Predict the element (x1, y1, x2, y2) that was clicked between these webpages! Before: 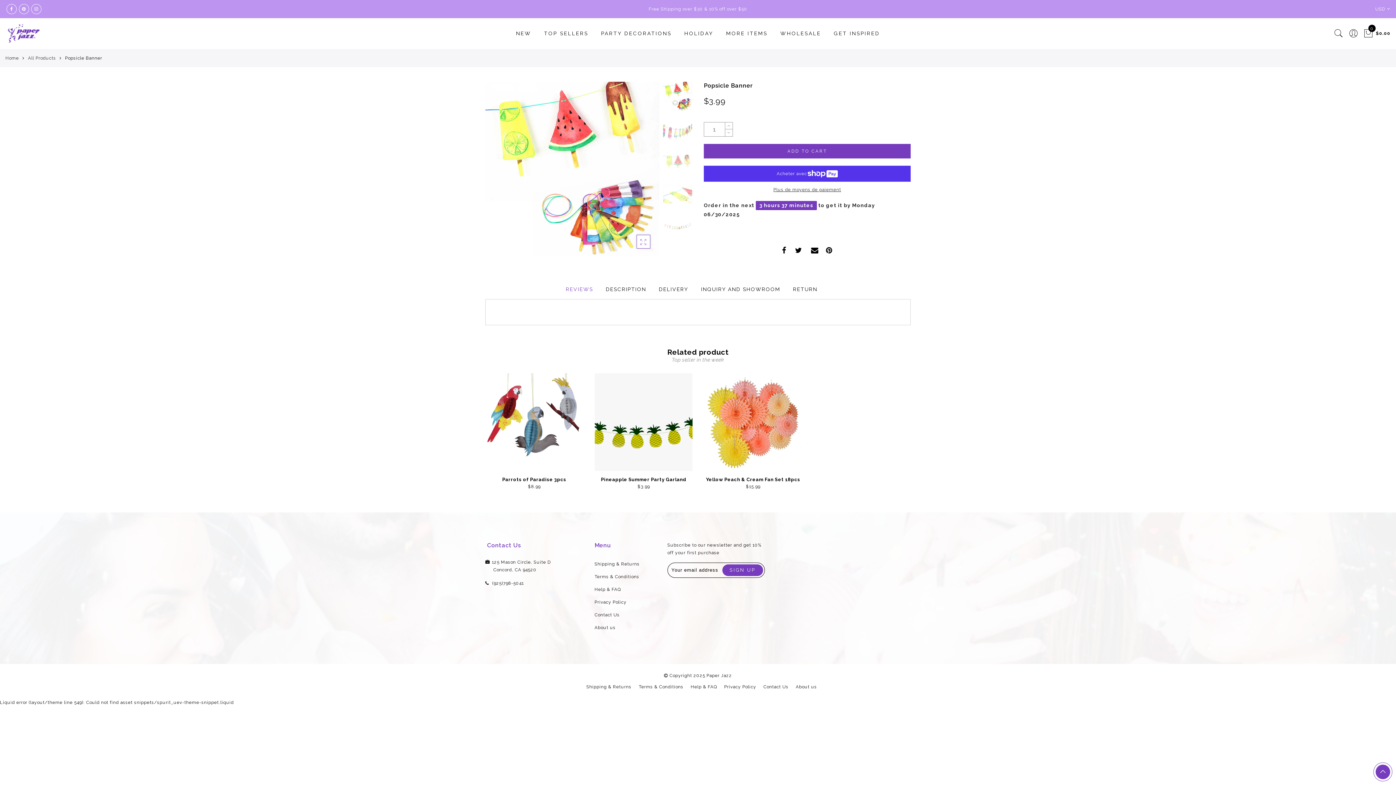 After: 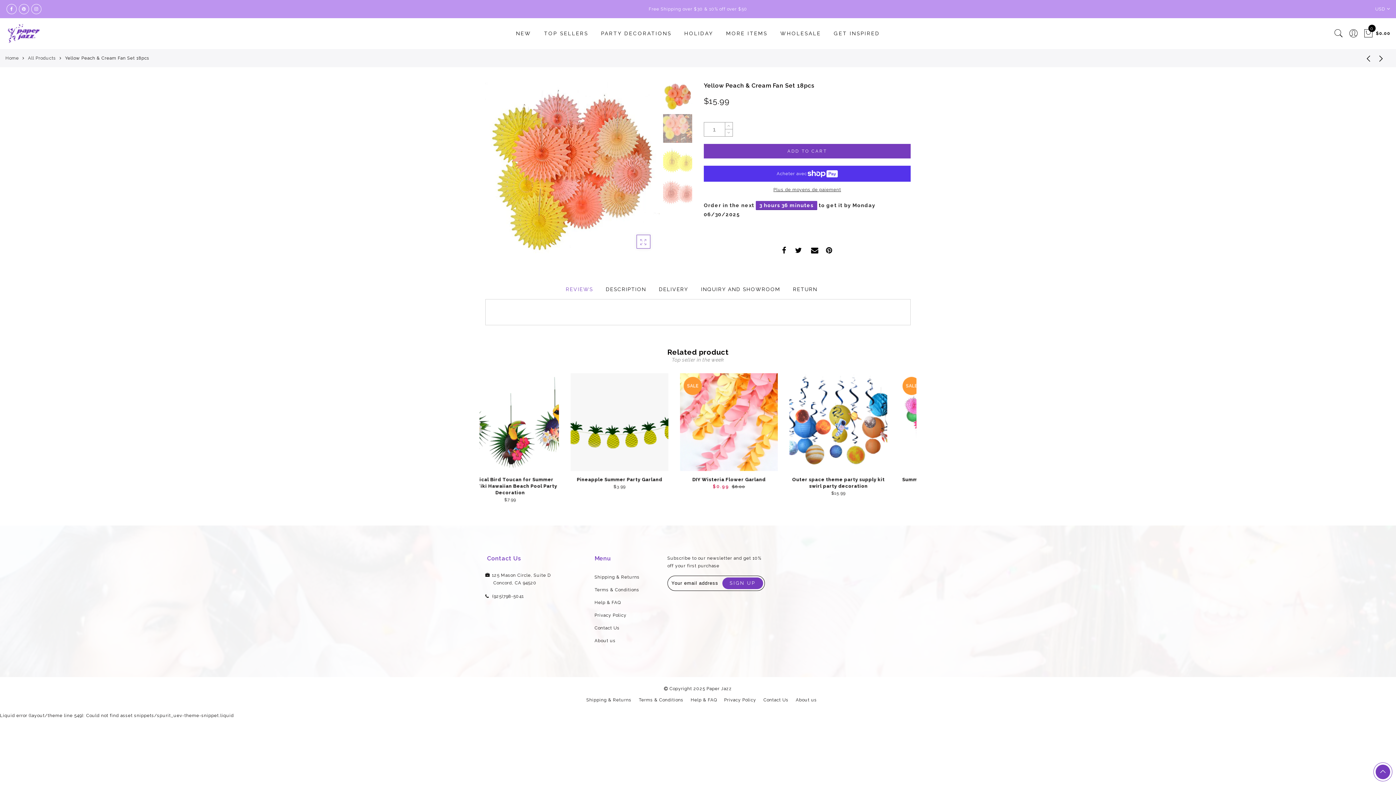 Action: bbox: (706, 477, 800, 482) label: Yellow Peach & Cream Fan Set 18pcs